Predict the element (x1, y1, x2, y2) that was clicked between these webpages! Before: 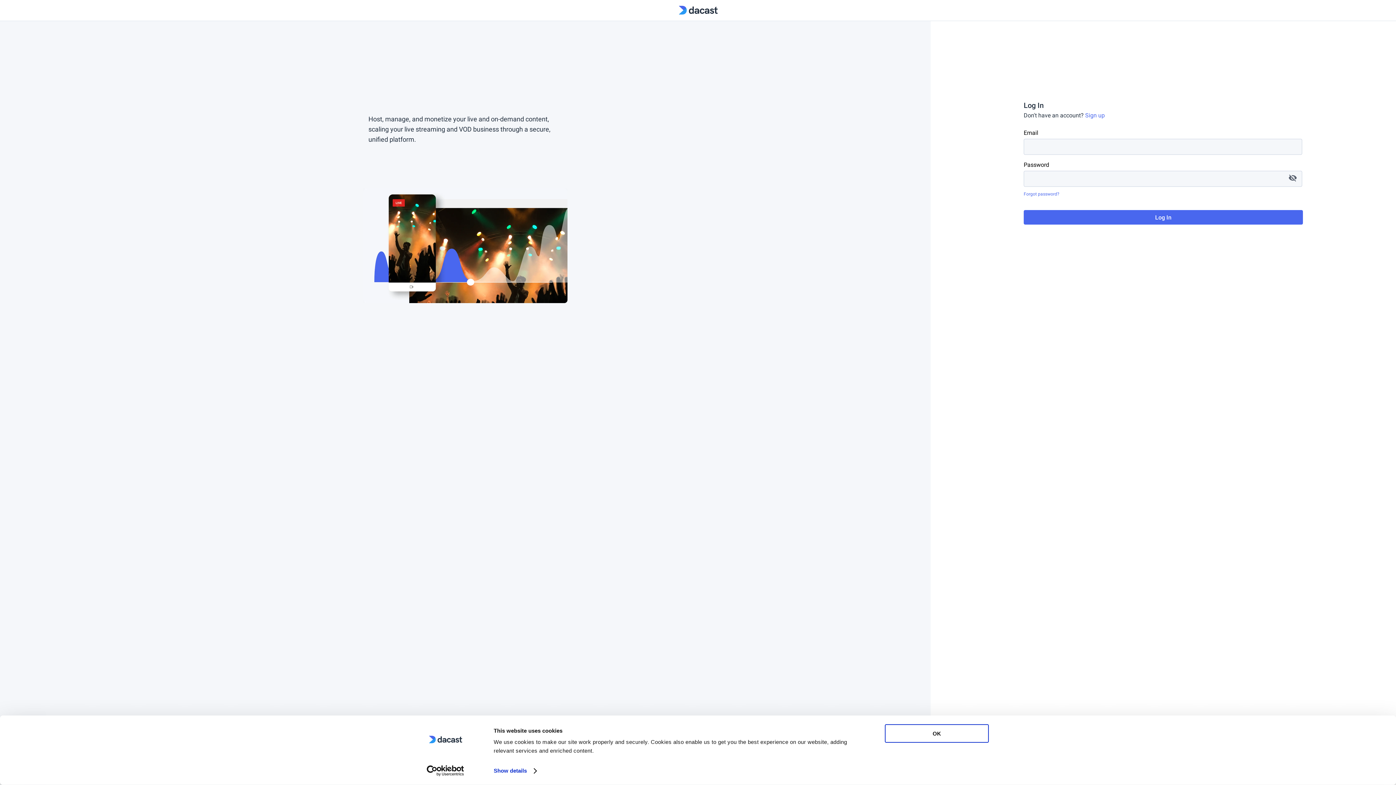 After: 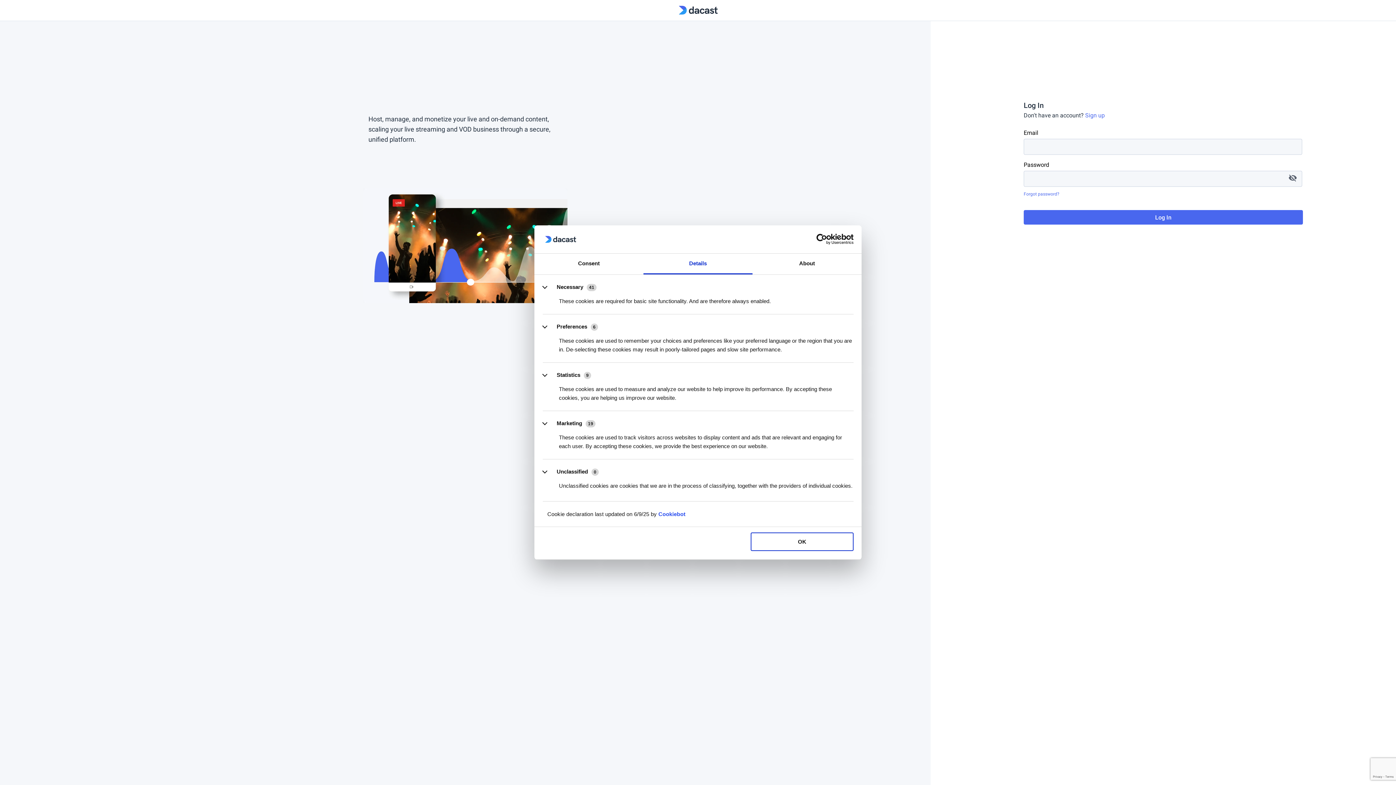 Action: label: Show details bbox: (493, 765, 536, 776)